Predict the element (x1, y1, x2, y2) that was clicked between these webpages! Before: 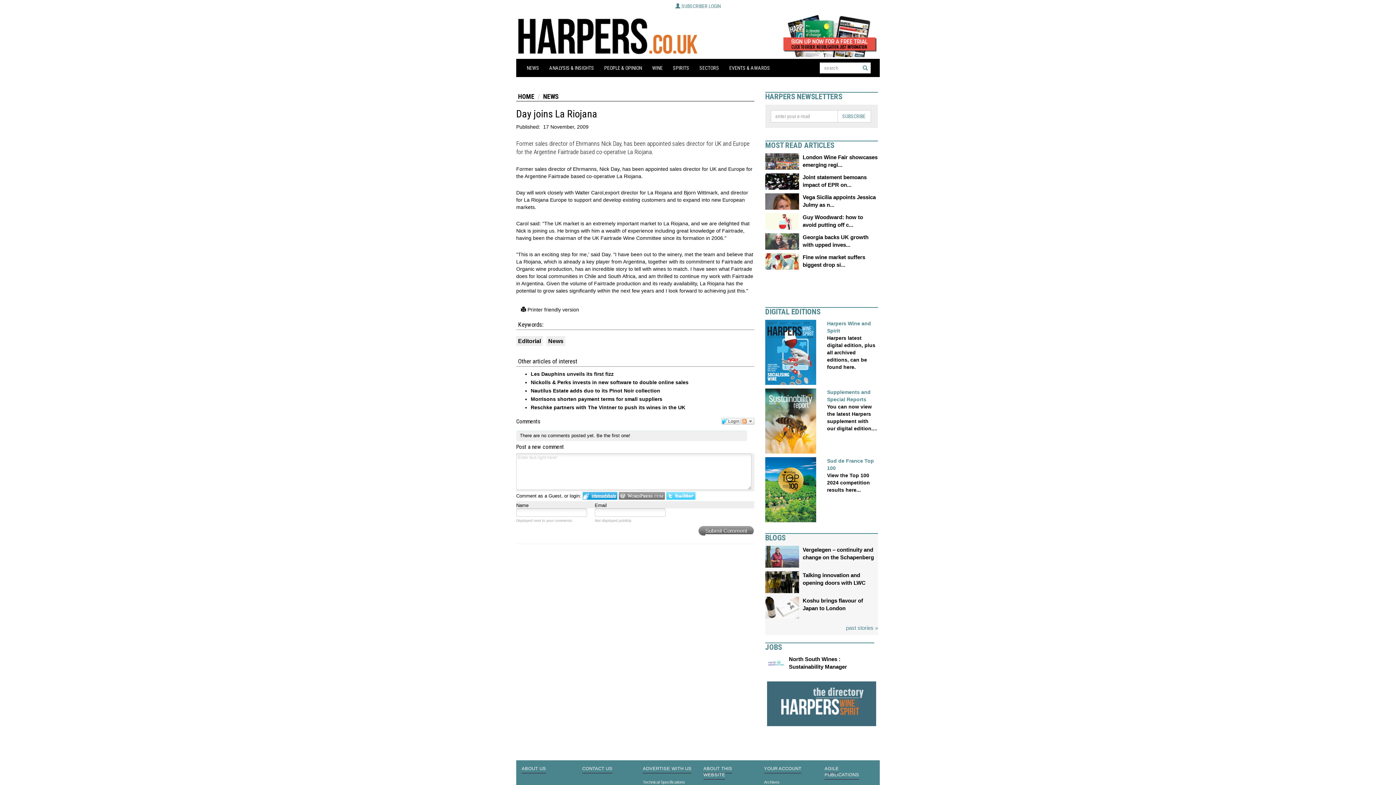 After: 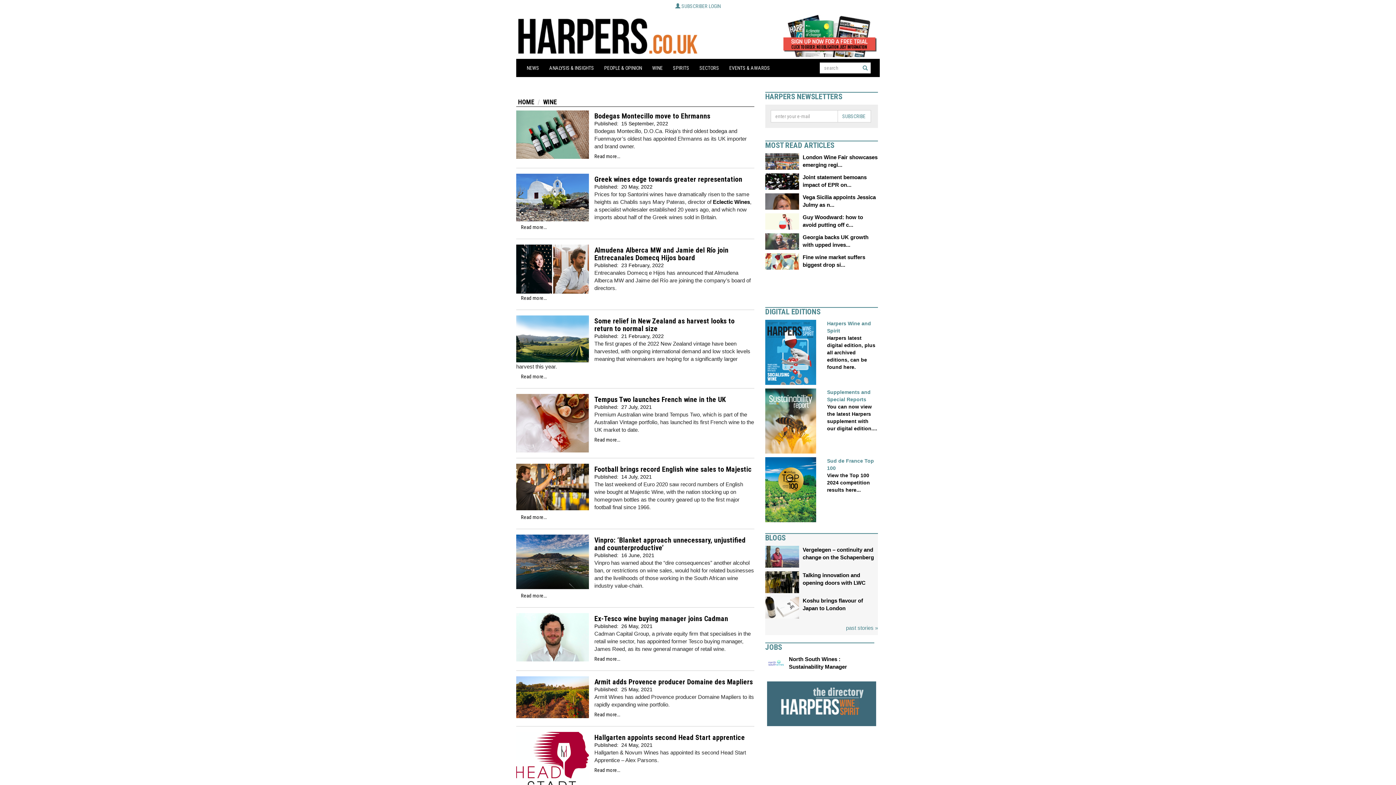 Action: bbox: (647, 58, 668, 77) label: WINE